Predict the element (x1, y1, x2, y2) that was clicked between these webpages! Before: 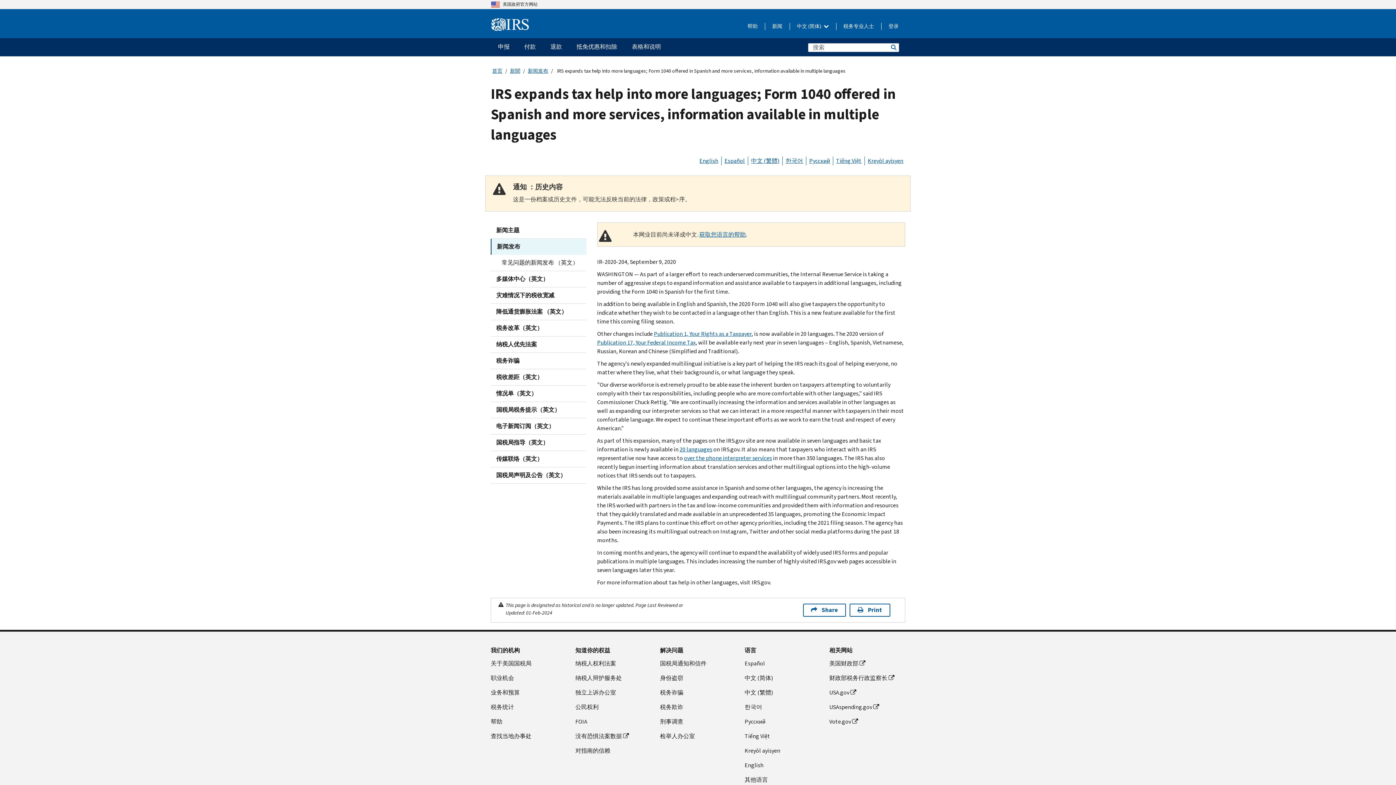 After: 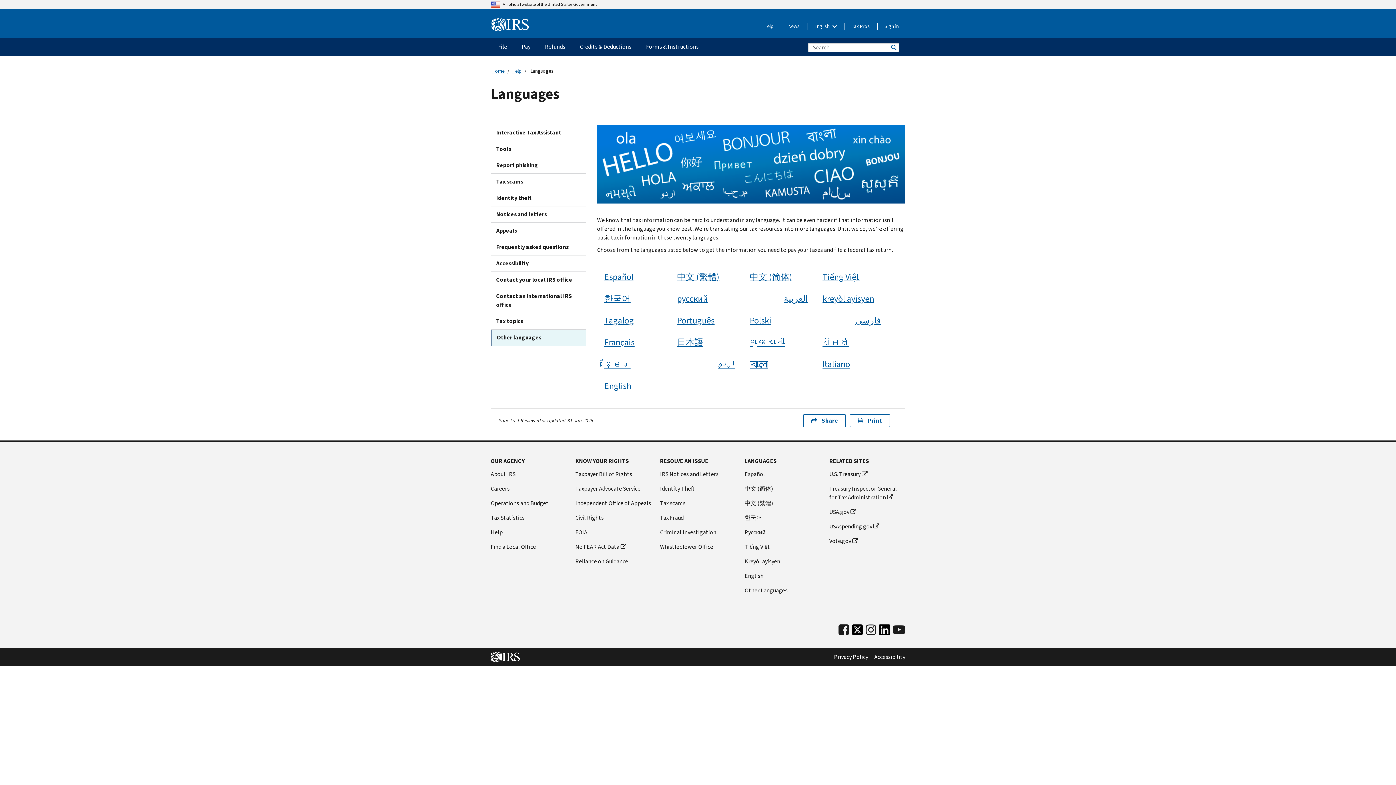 Action: label: 20 languages bbox: (679, 445, 712, 453)